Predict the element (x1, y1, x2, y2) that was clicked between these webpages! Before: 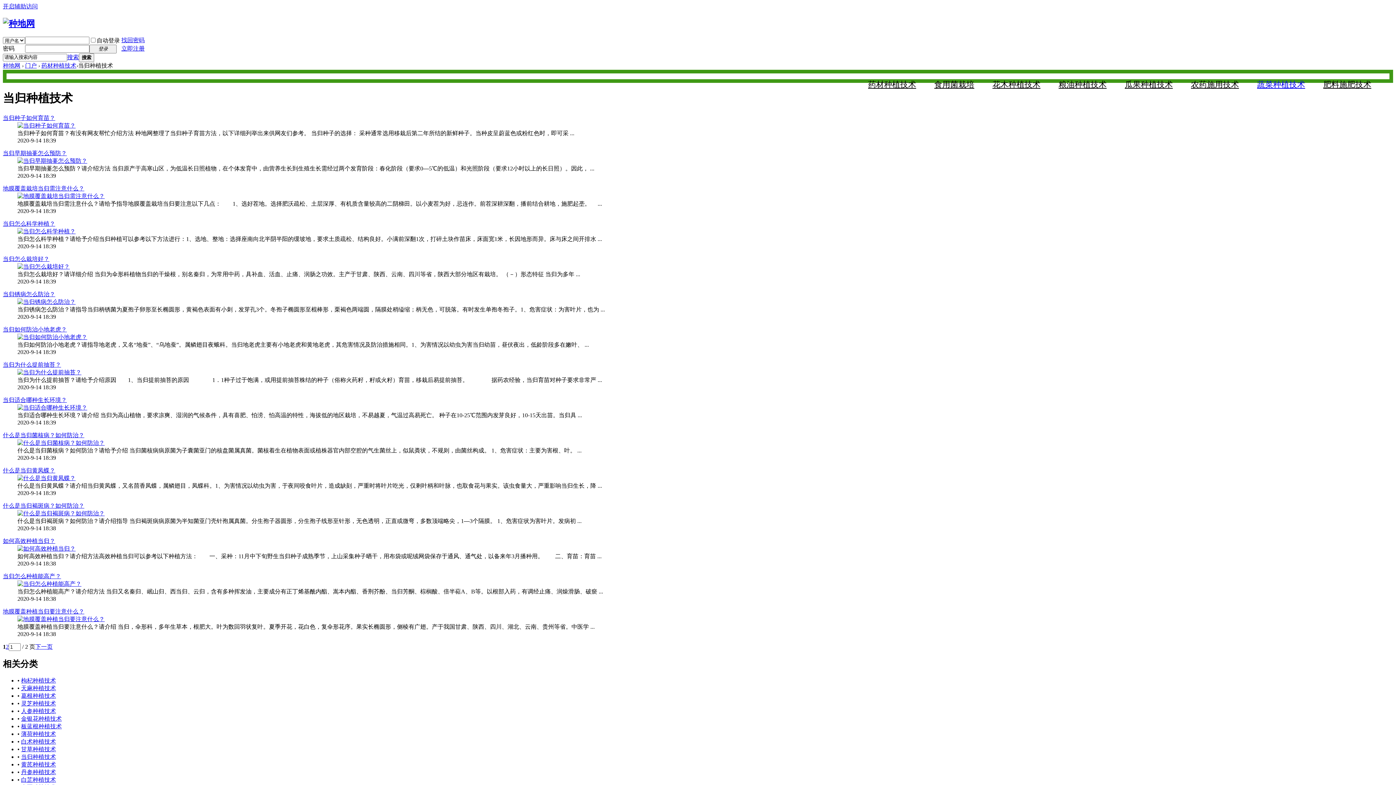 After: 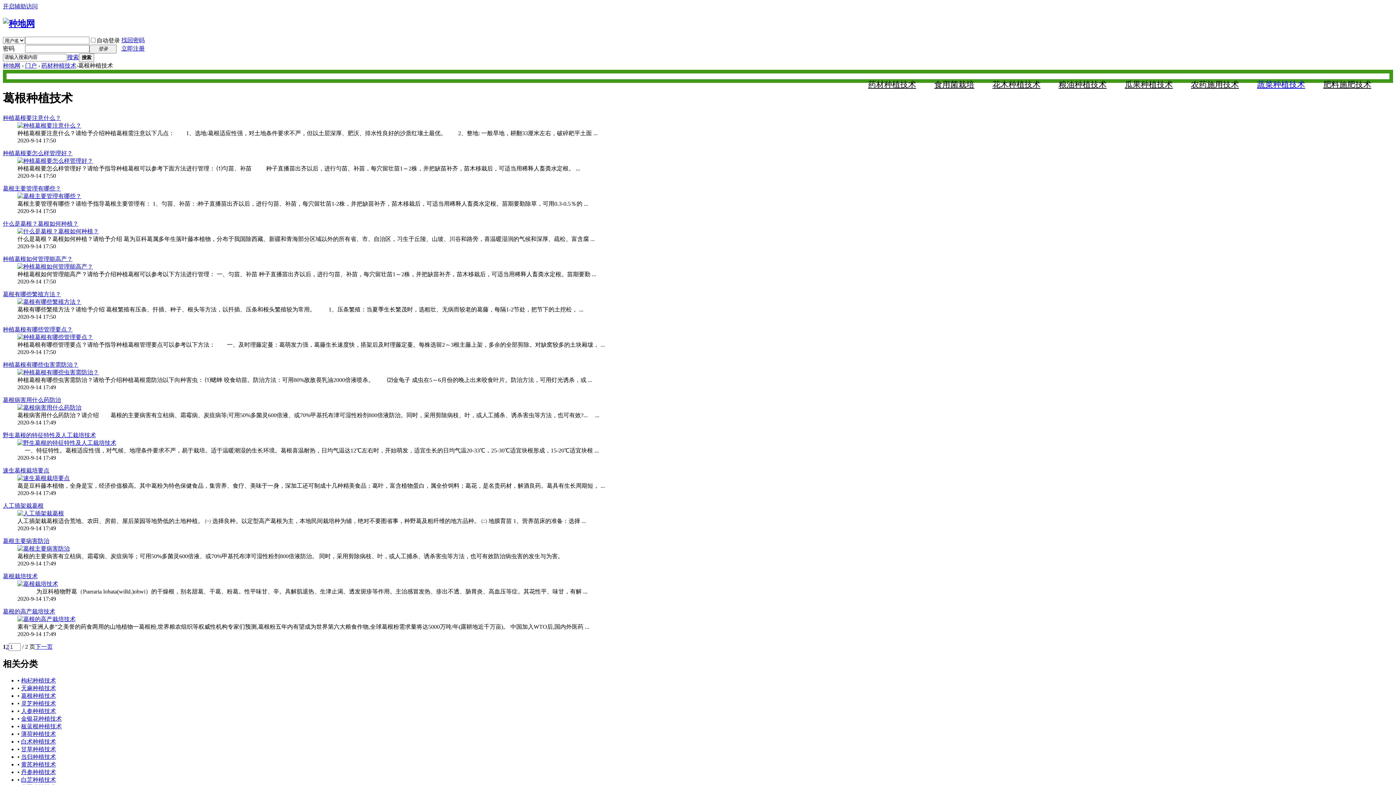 Action: bbox: (21, 692, 56, 699) label: 葛根种植技术